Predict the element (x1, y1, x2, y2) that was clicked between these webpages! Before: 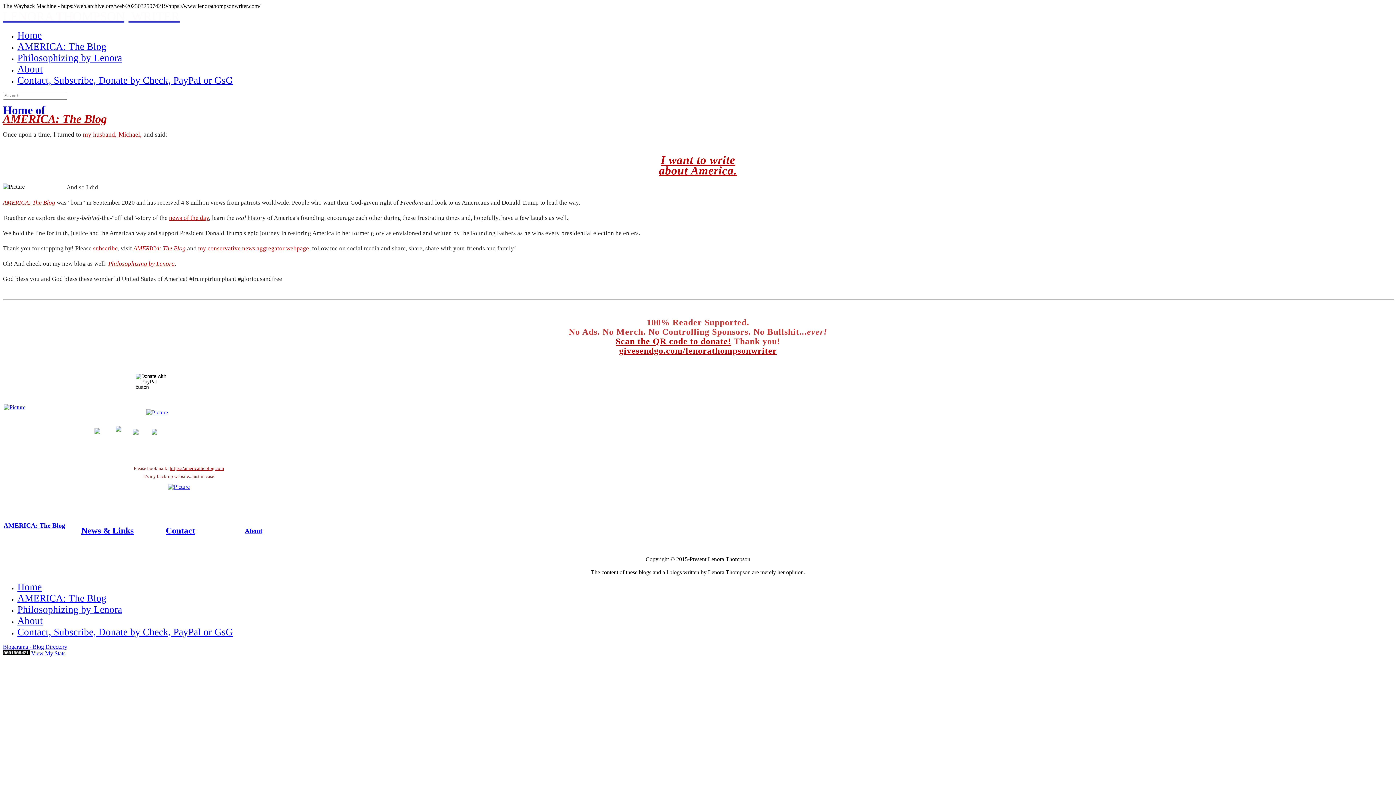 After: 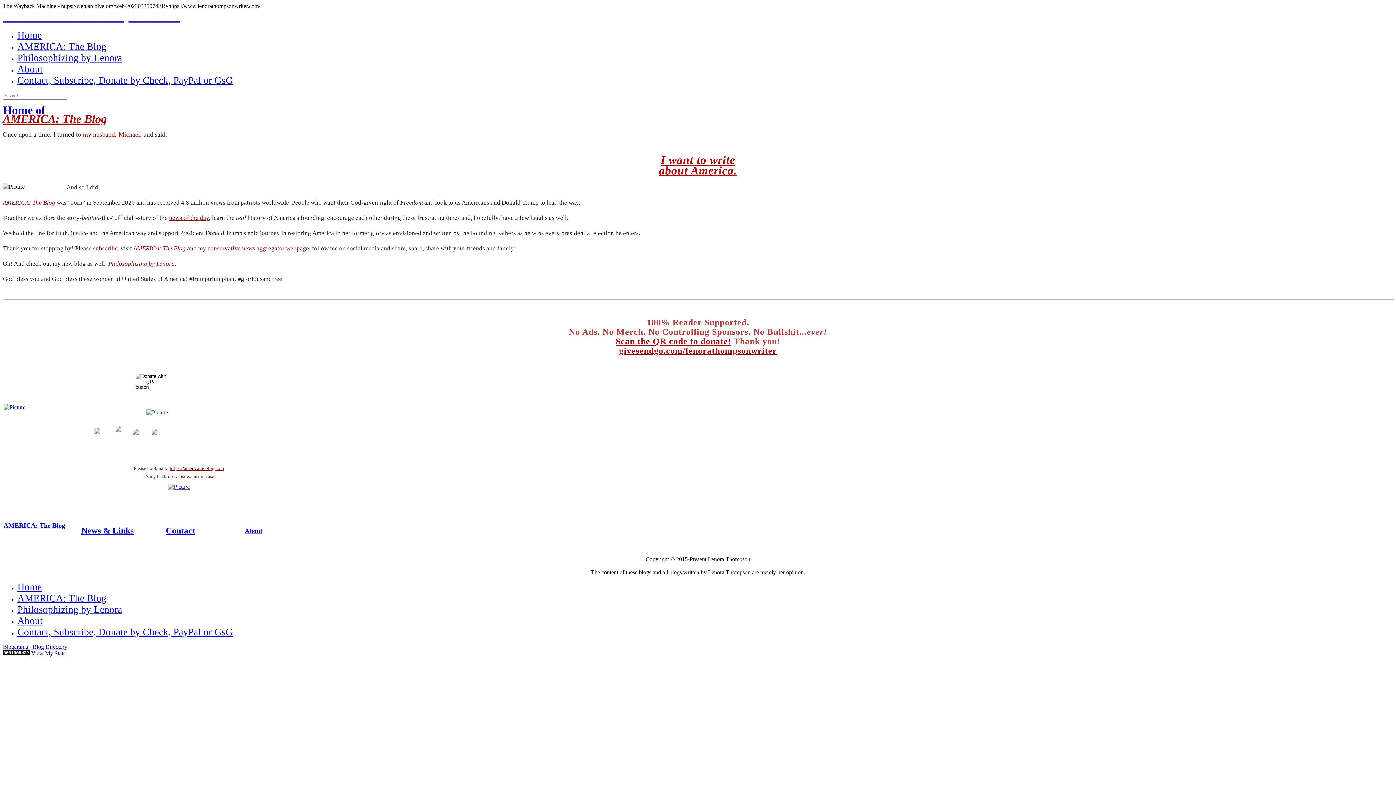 Action: label: Contact, Subscribe, Donate by Check, PayPal or GsG bbox: (17, 626, 233, 637)